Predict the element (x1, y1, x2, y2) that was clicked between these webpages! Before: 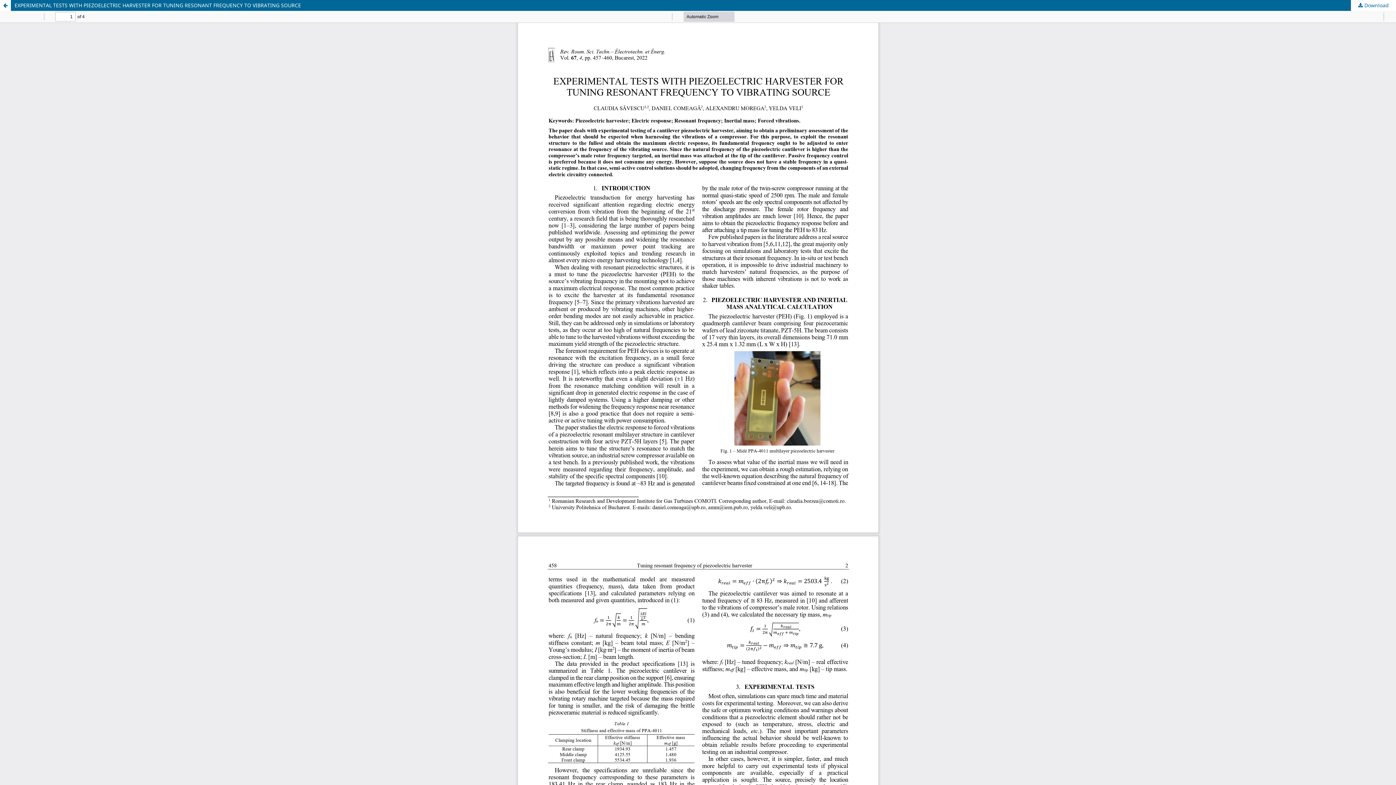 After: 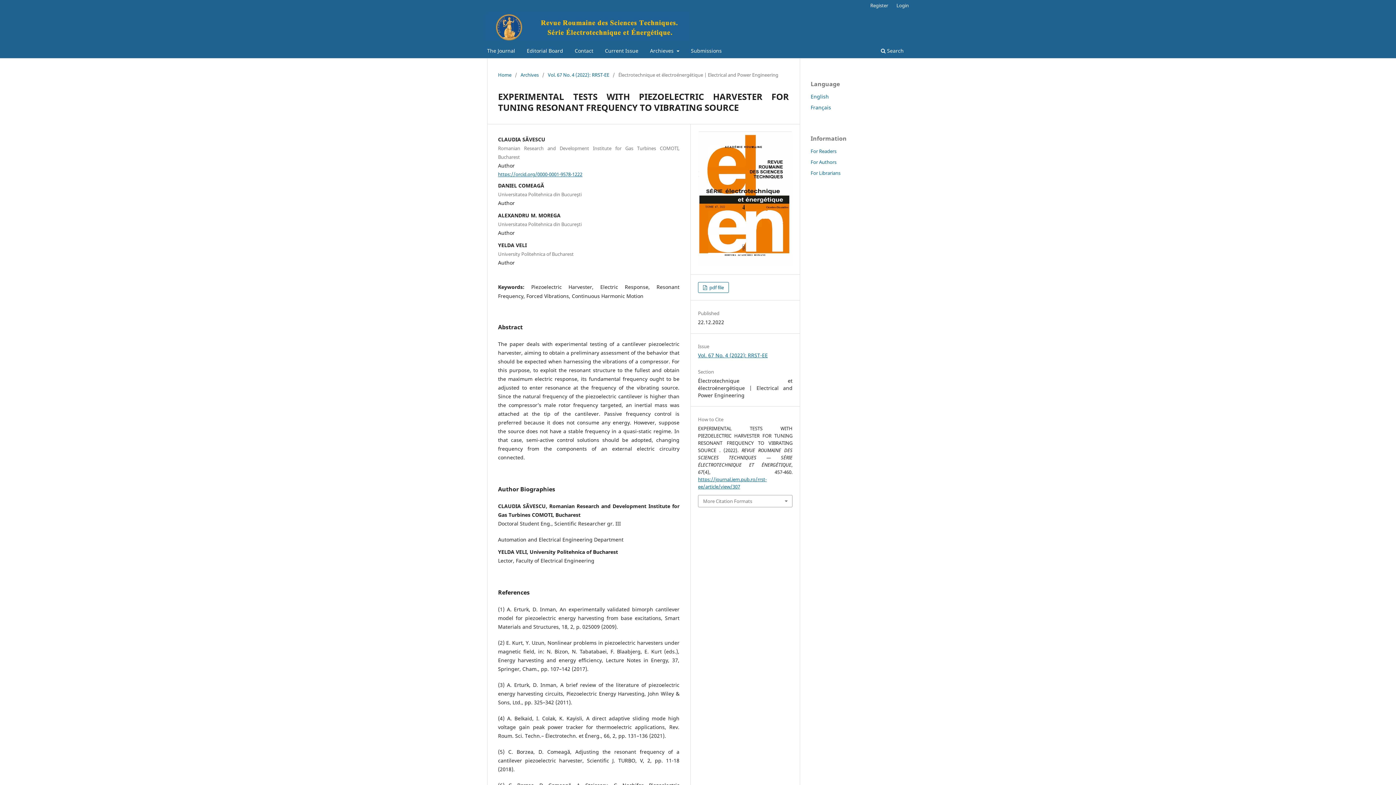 Action: label: Return to Article Details bbox: (0, 0, 10, 10)